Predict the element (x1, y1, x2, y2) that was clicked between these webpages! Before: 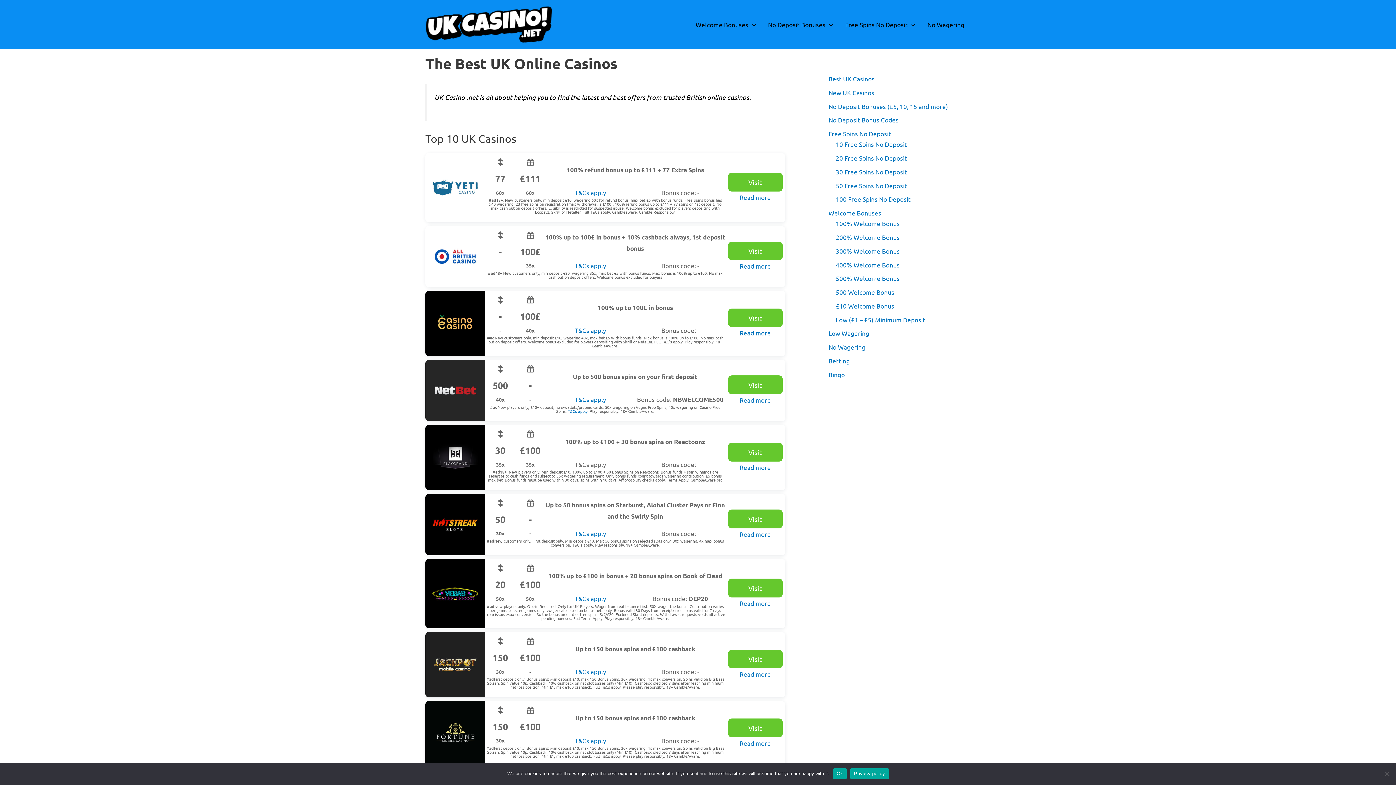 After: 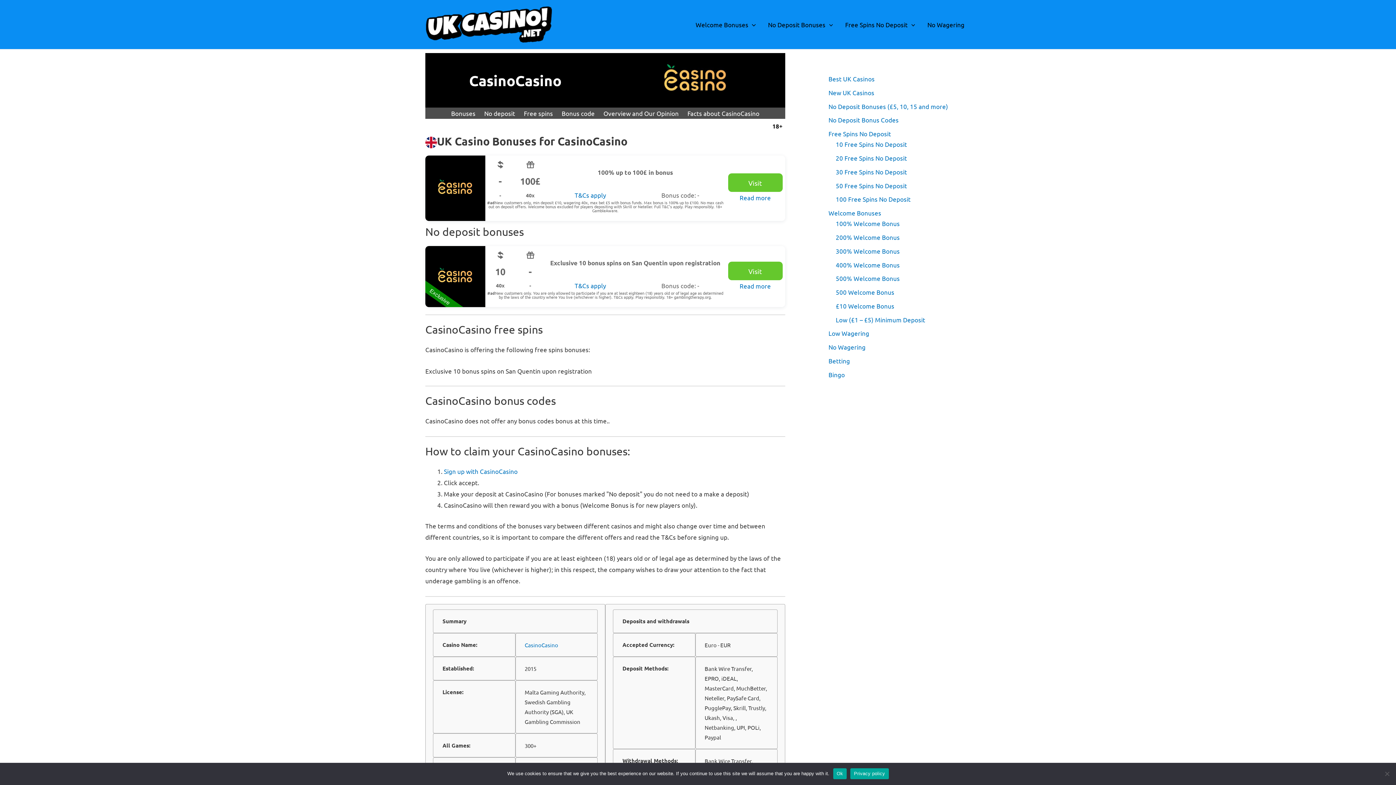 Action: label: Read more bbox: (739, 329, 771, 336)